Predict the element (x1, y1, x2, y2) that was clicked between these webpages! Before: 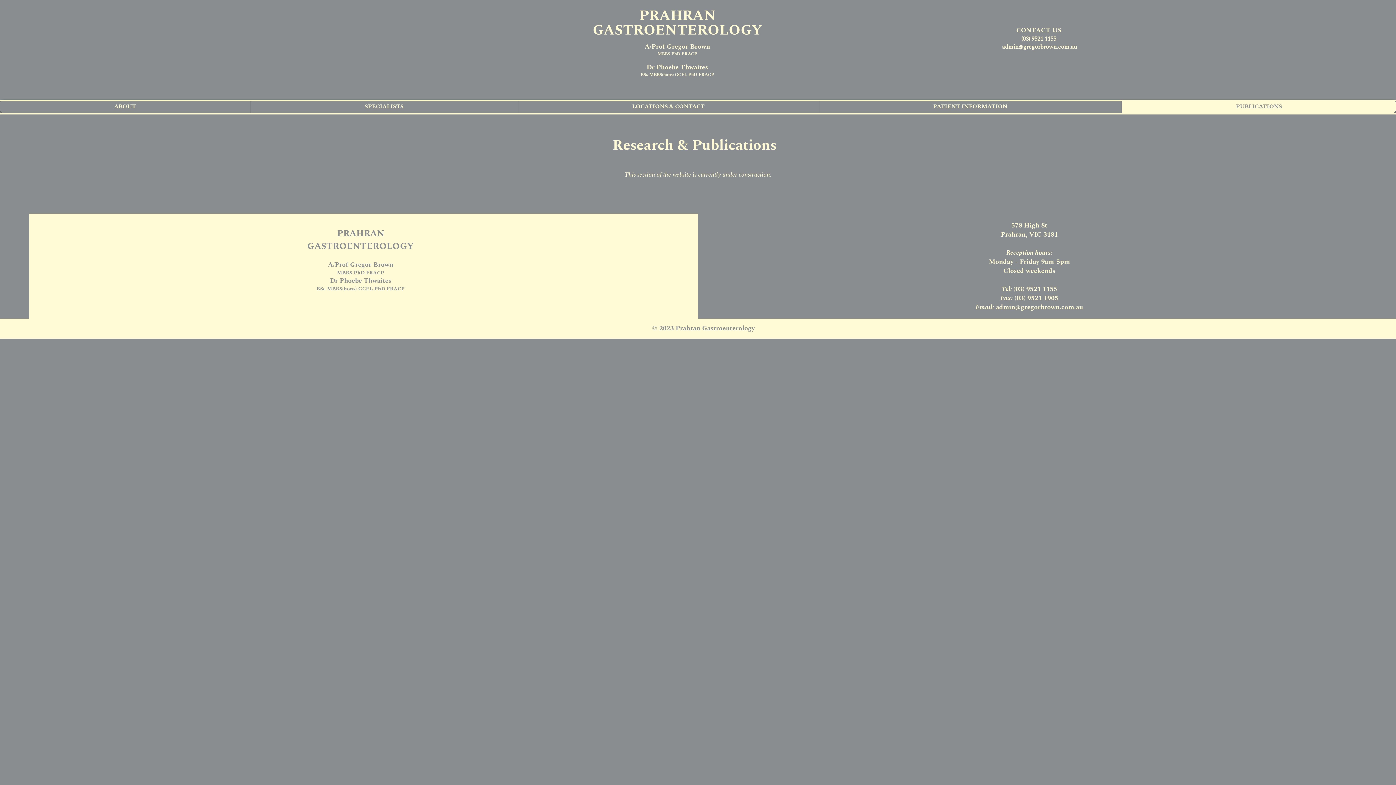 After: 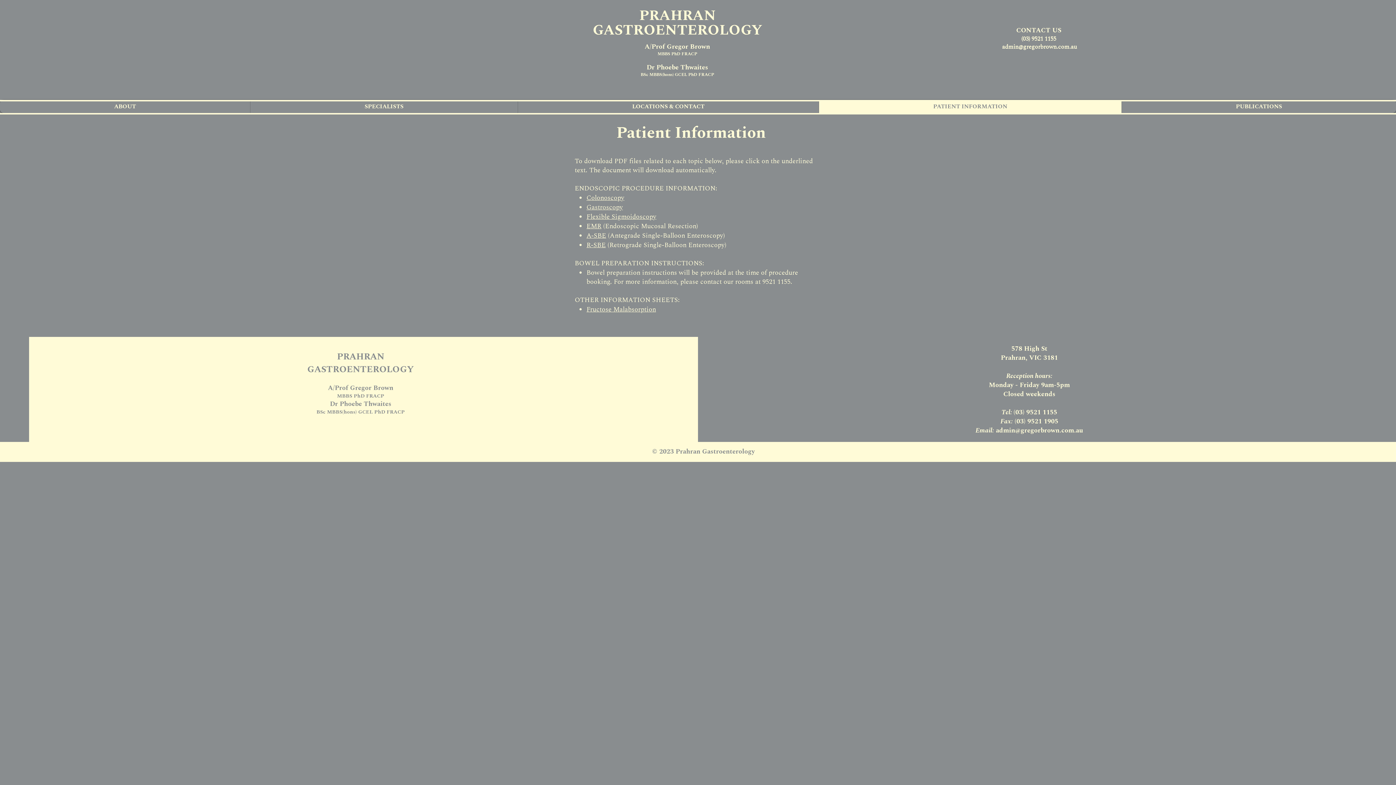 Action: bbox: (818, 100, 1121, 113) label: PATIENT INFORMATION